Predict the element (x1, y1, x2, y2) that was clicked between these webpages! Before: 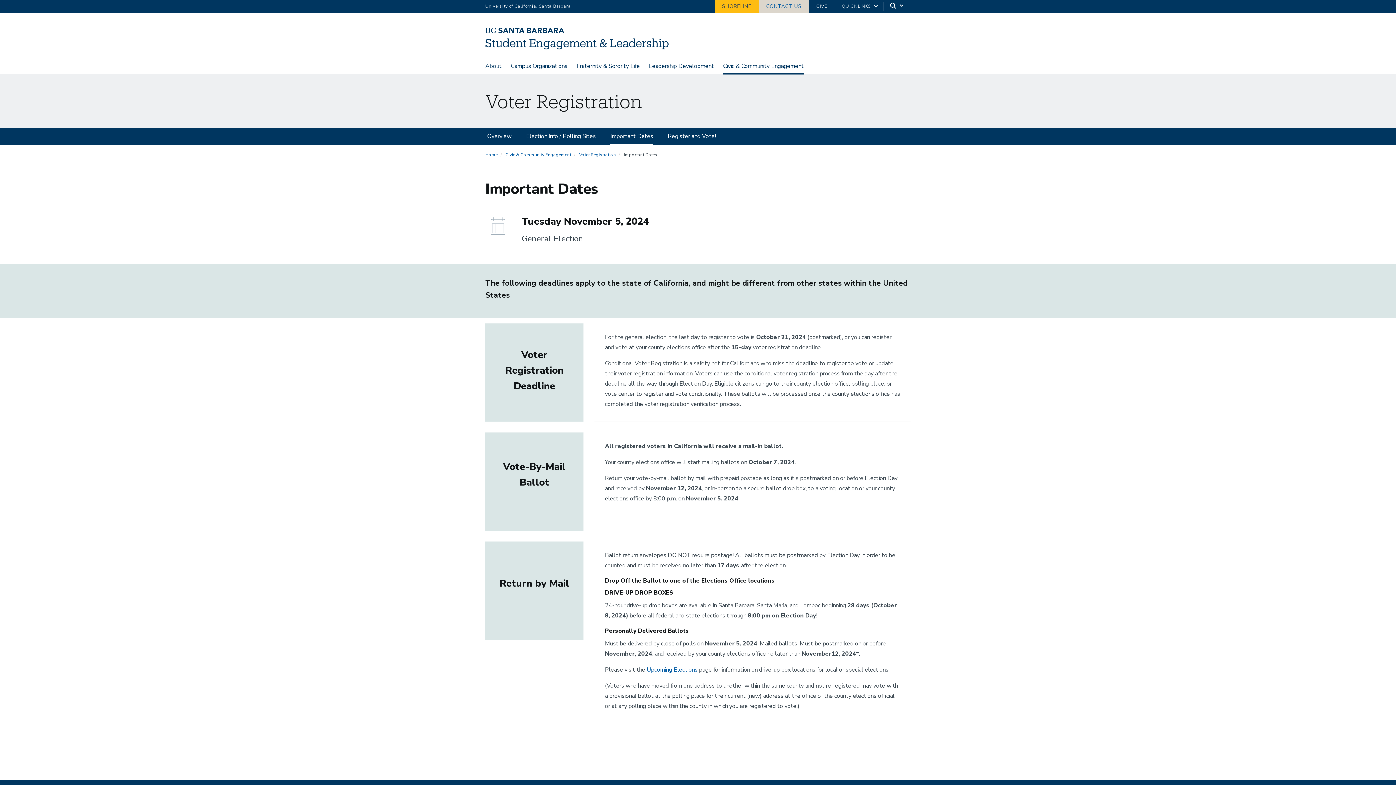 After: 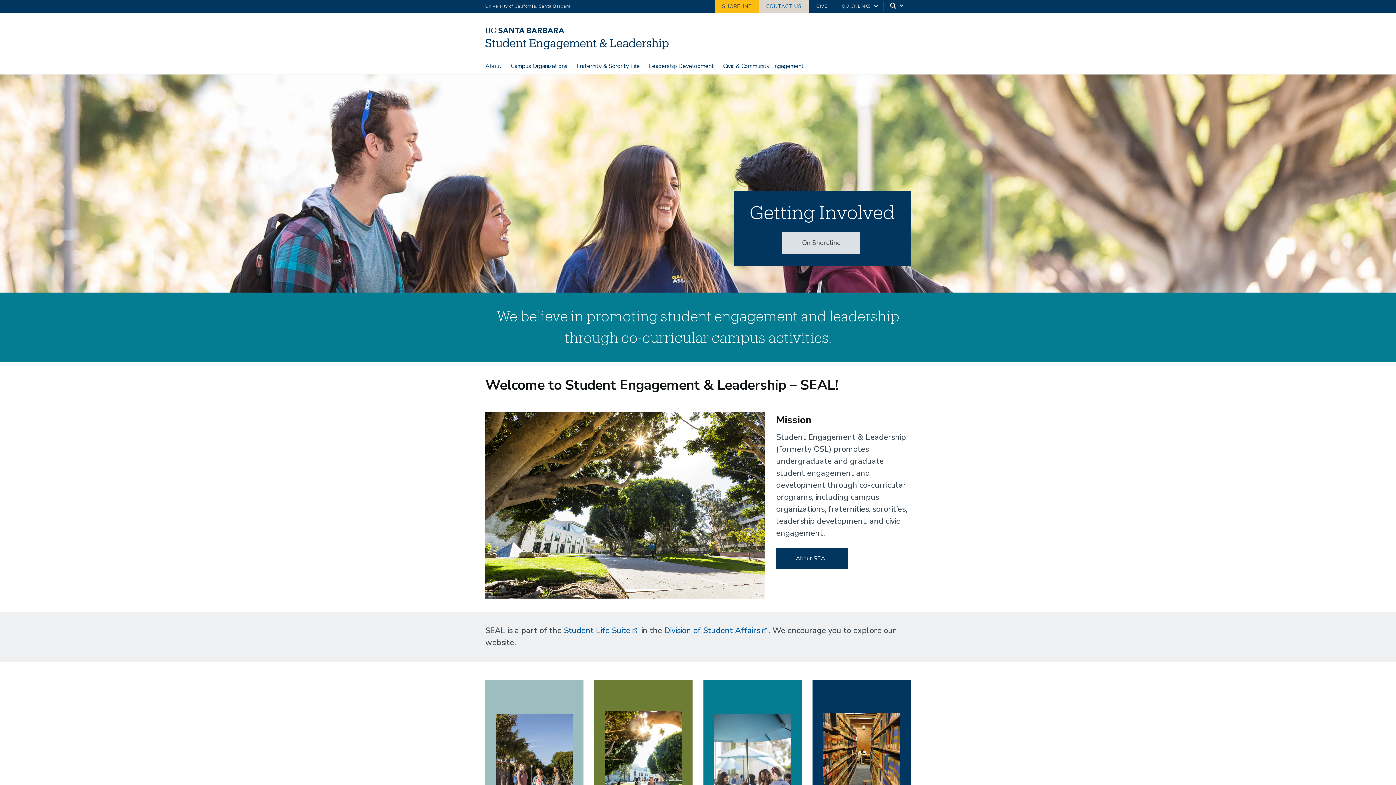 Action: bbox: (485, 43, 674, 51)